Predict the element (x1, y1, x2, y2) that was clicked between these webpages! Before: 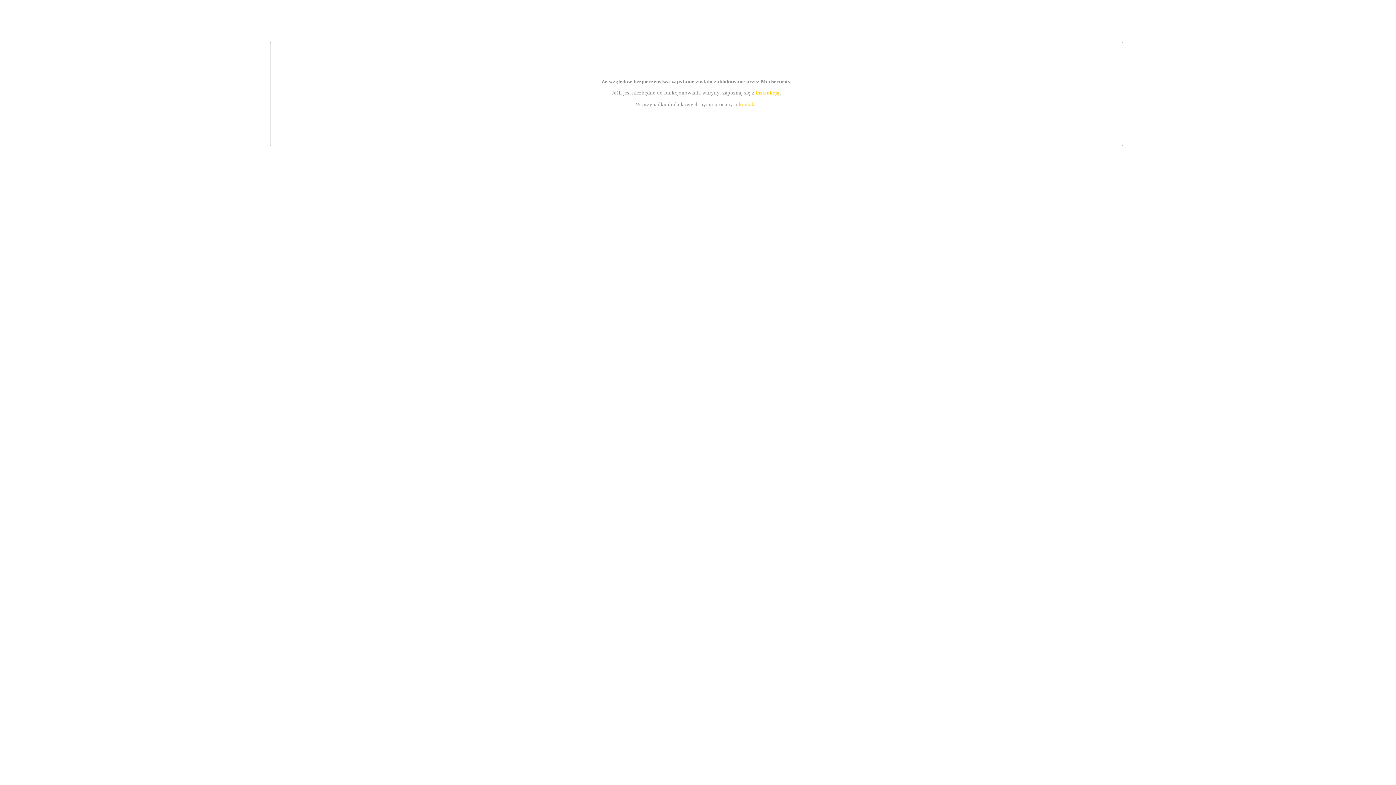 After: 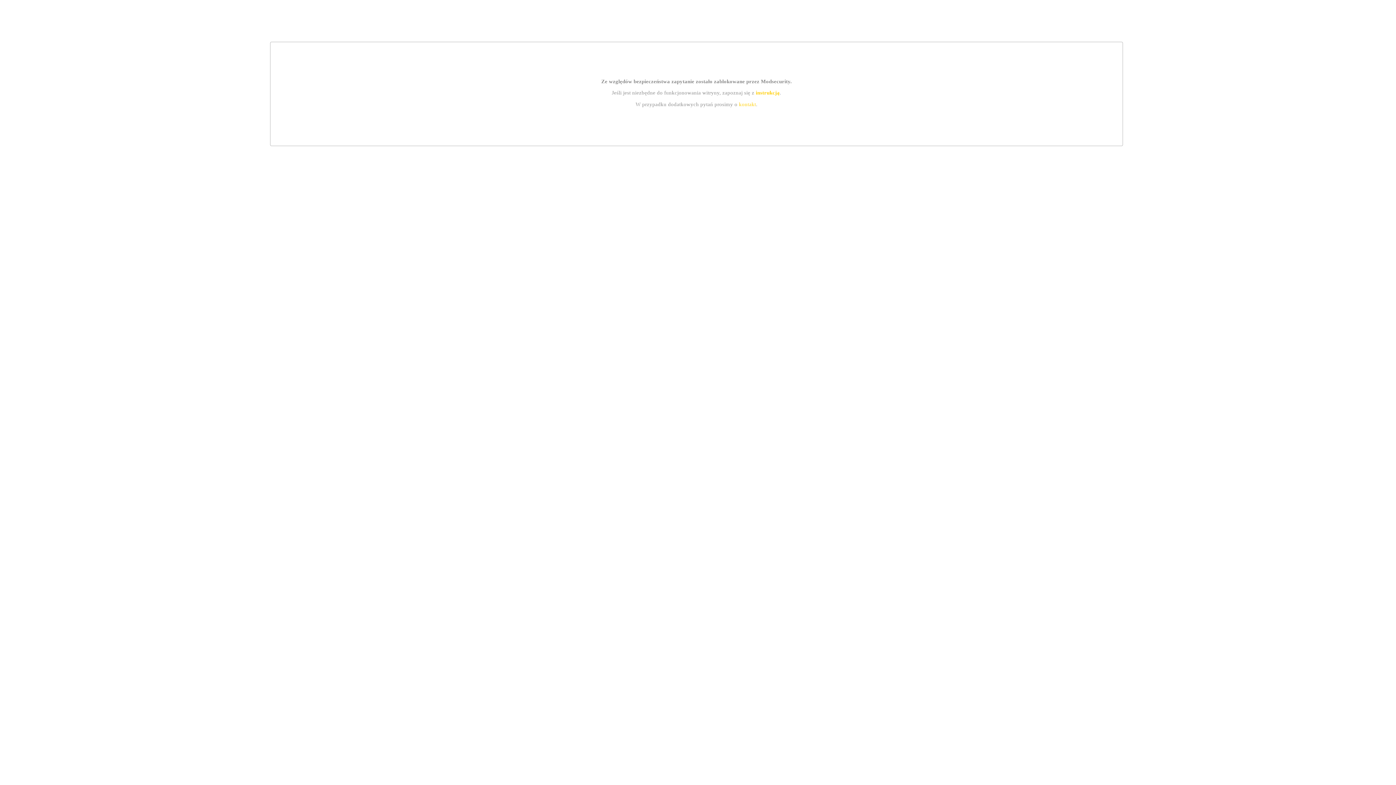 Action: bbox: (739, 101, 756, 107) label: kontakt